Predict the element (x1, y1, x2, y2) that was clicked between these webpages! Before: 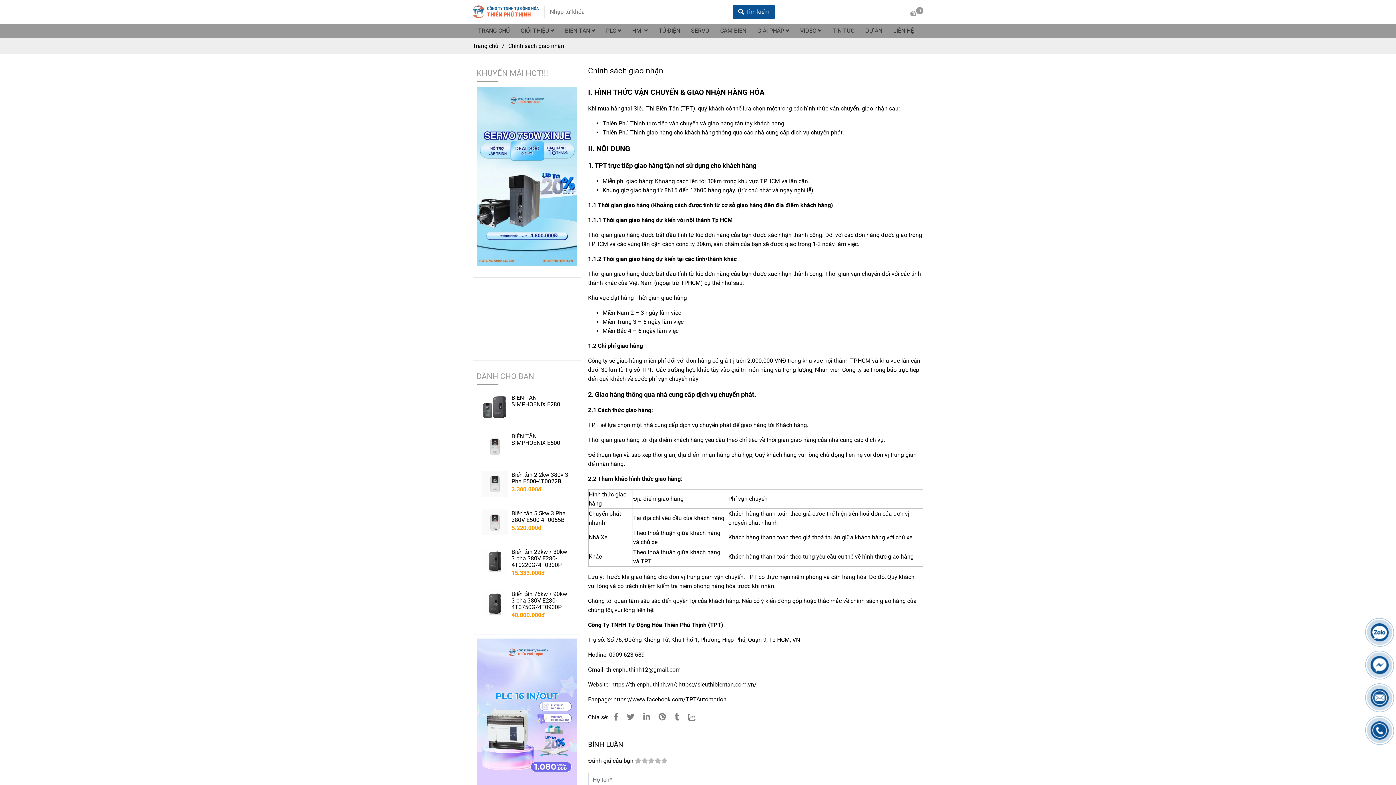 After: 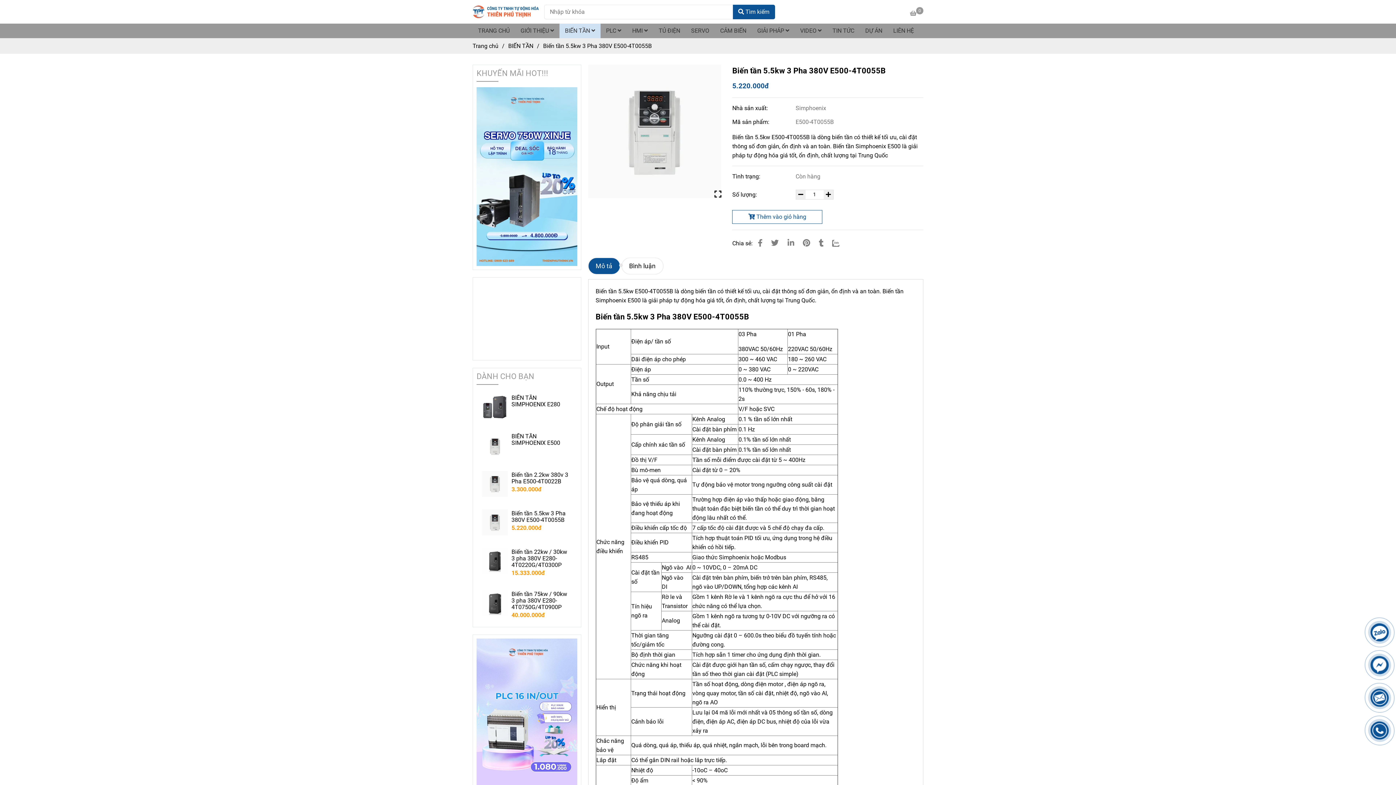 Action: bbox: (511, 510, 571, 523) label: Biến tần 5.5kw 3 Pha 380V E500-4T0055B